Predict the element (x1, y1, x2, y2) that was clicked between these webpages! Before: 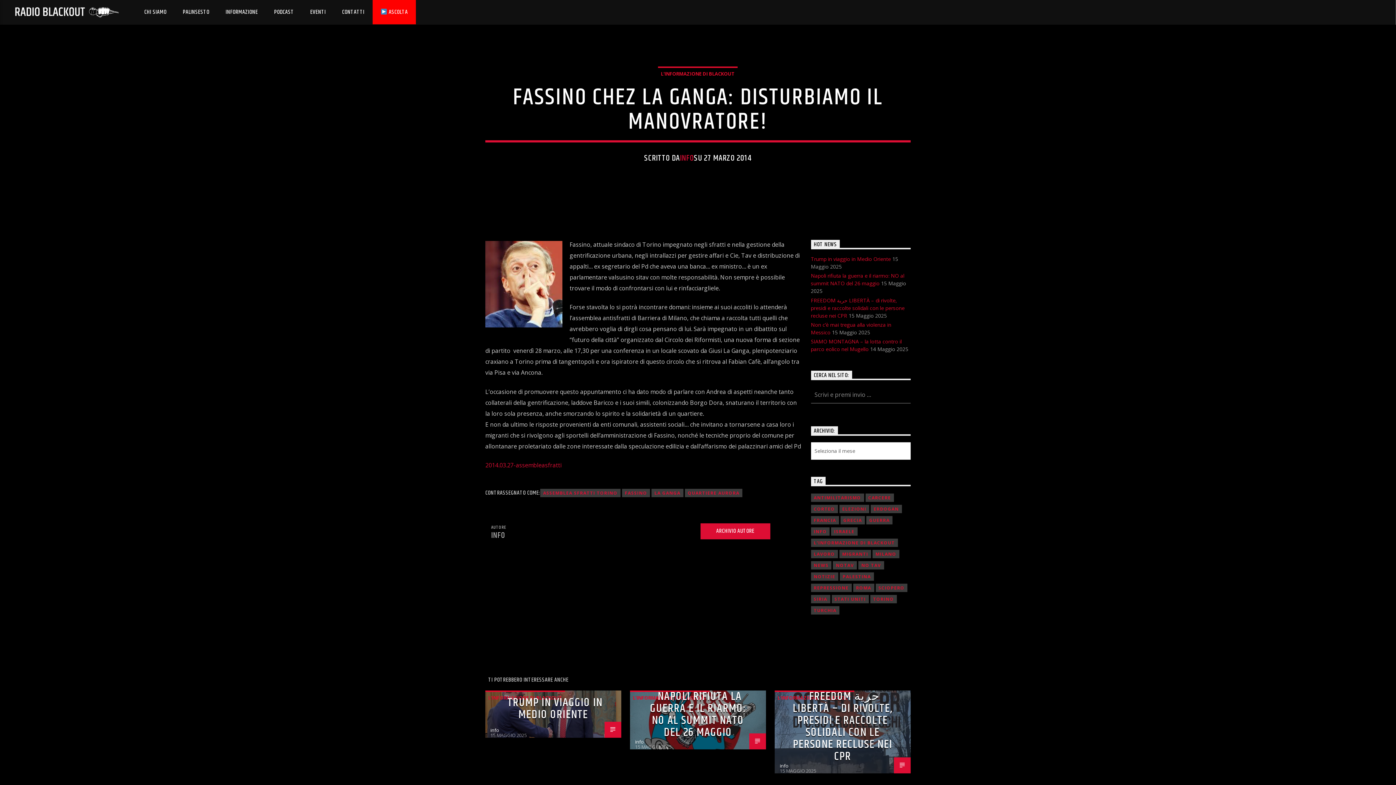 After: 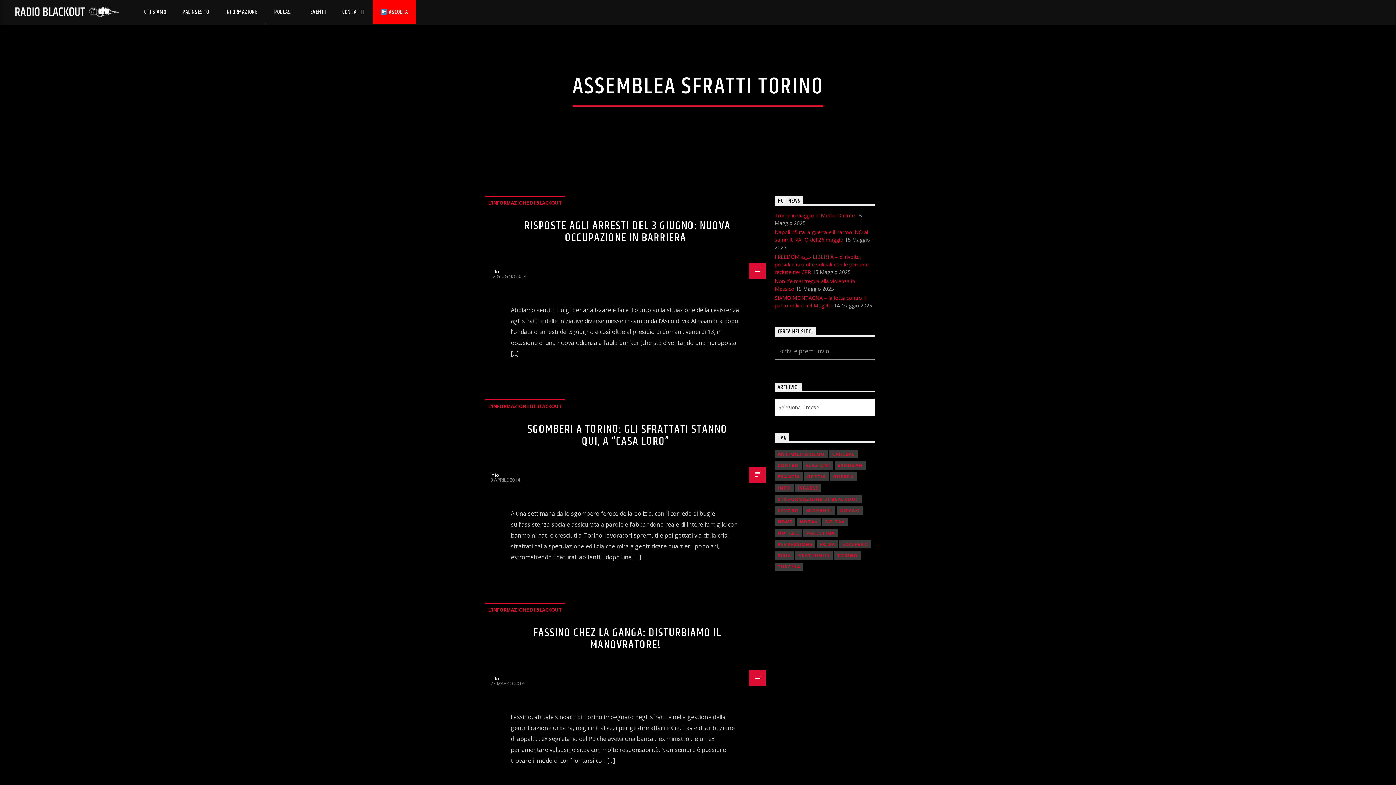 Action: label: ASSEMBLEA SFRATTI TORINO bbox: (540, 488, 620, 497)